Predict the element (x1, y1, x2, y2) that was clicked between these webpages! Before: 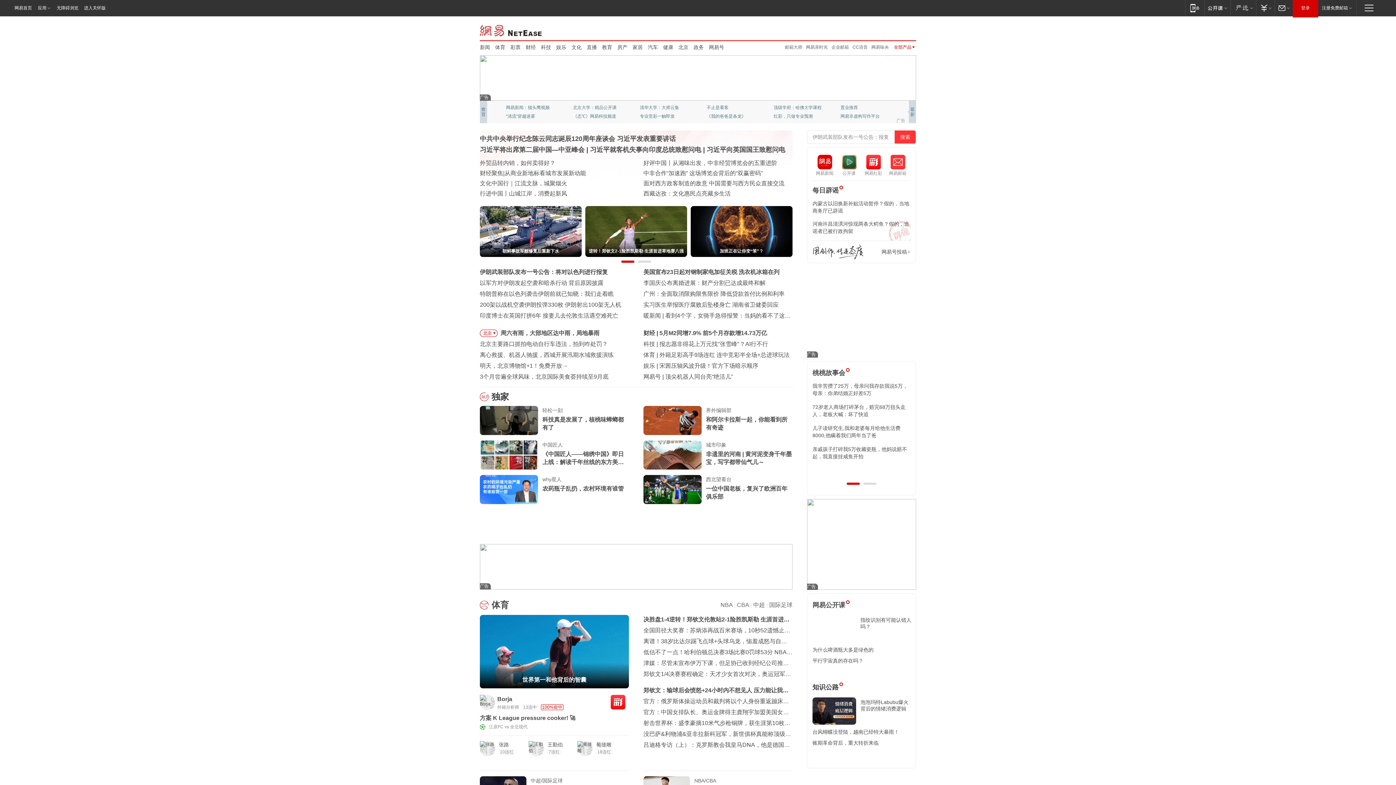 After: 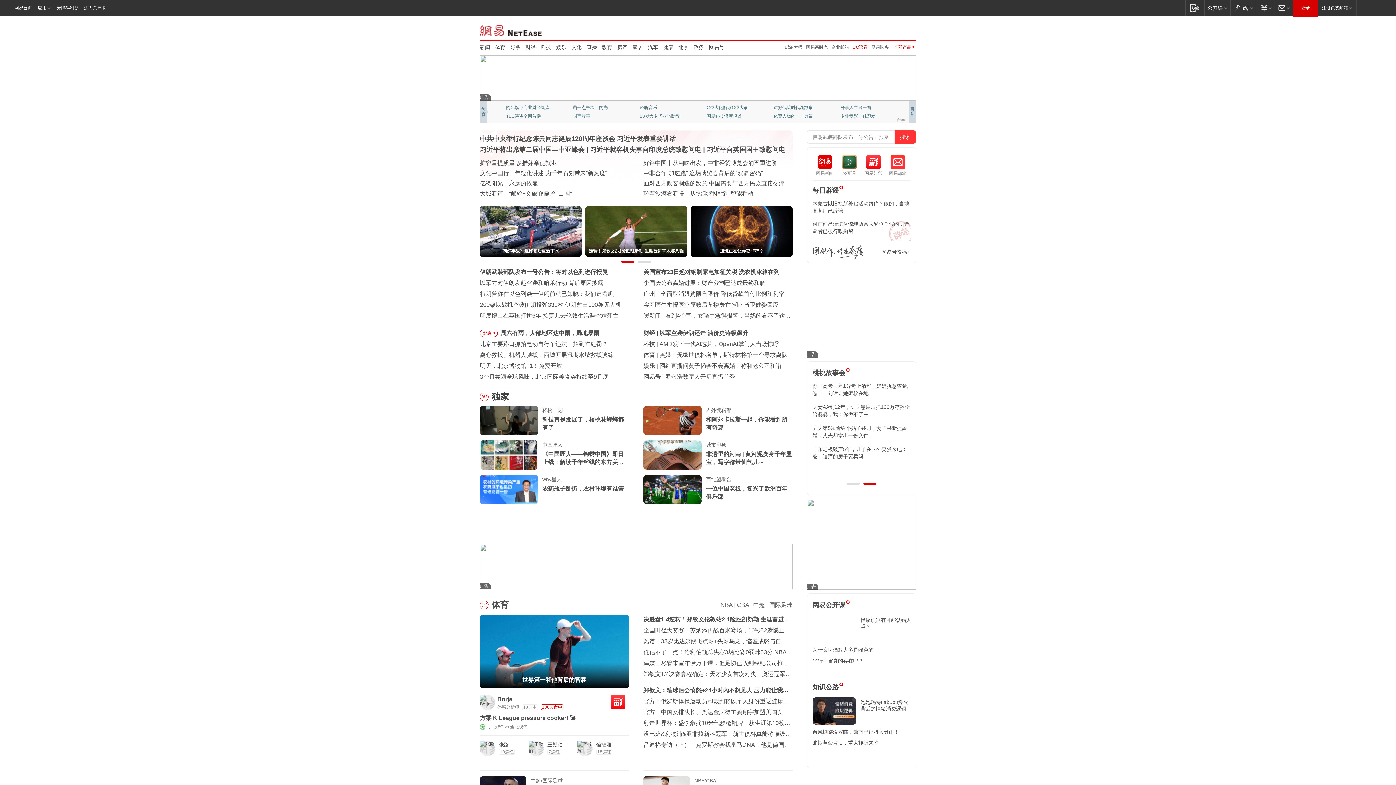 Action: bbox: (852, 44, 868, 49) label: CC语音